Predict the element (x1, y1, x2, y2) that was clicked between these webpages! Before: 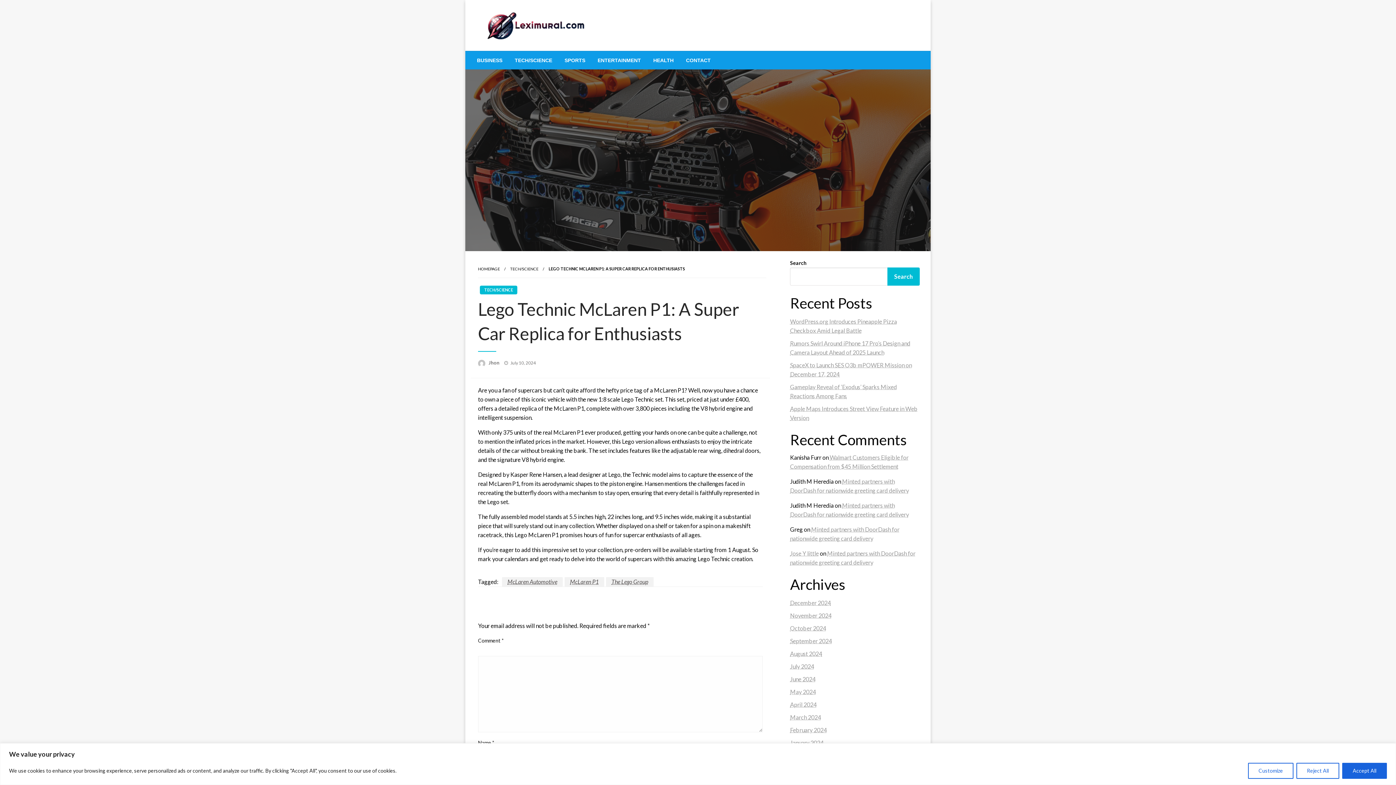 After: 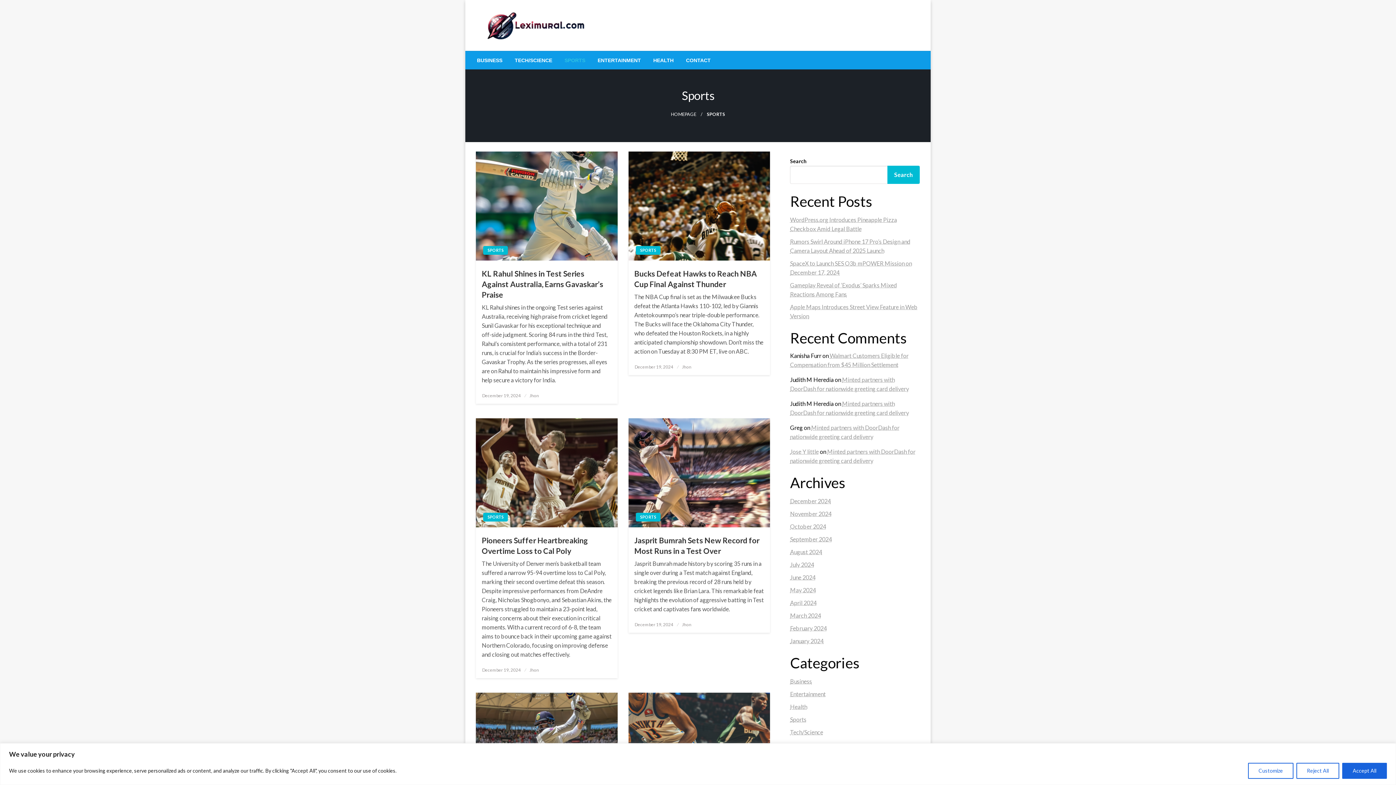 Action: bbox: (558, 51, 591, 69) label: SPORTS